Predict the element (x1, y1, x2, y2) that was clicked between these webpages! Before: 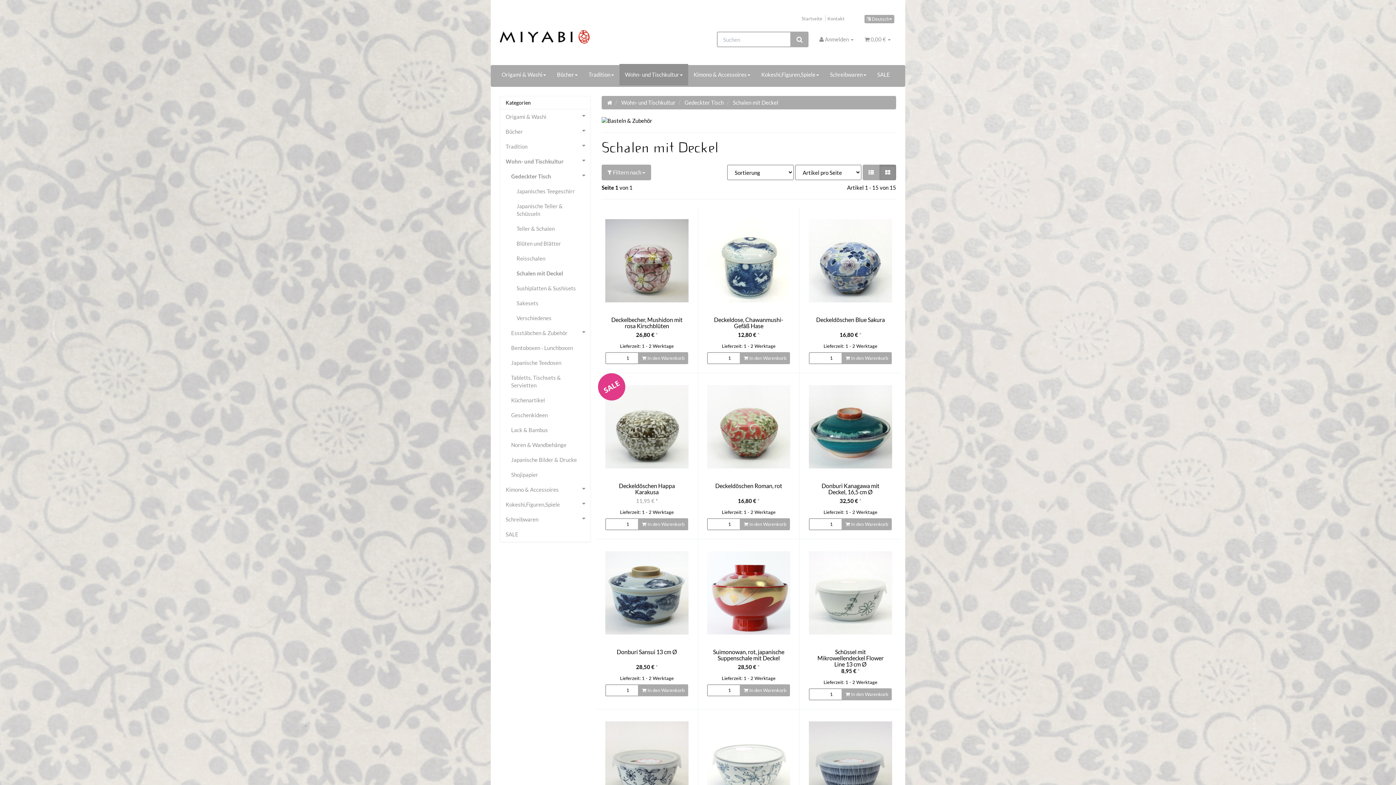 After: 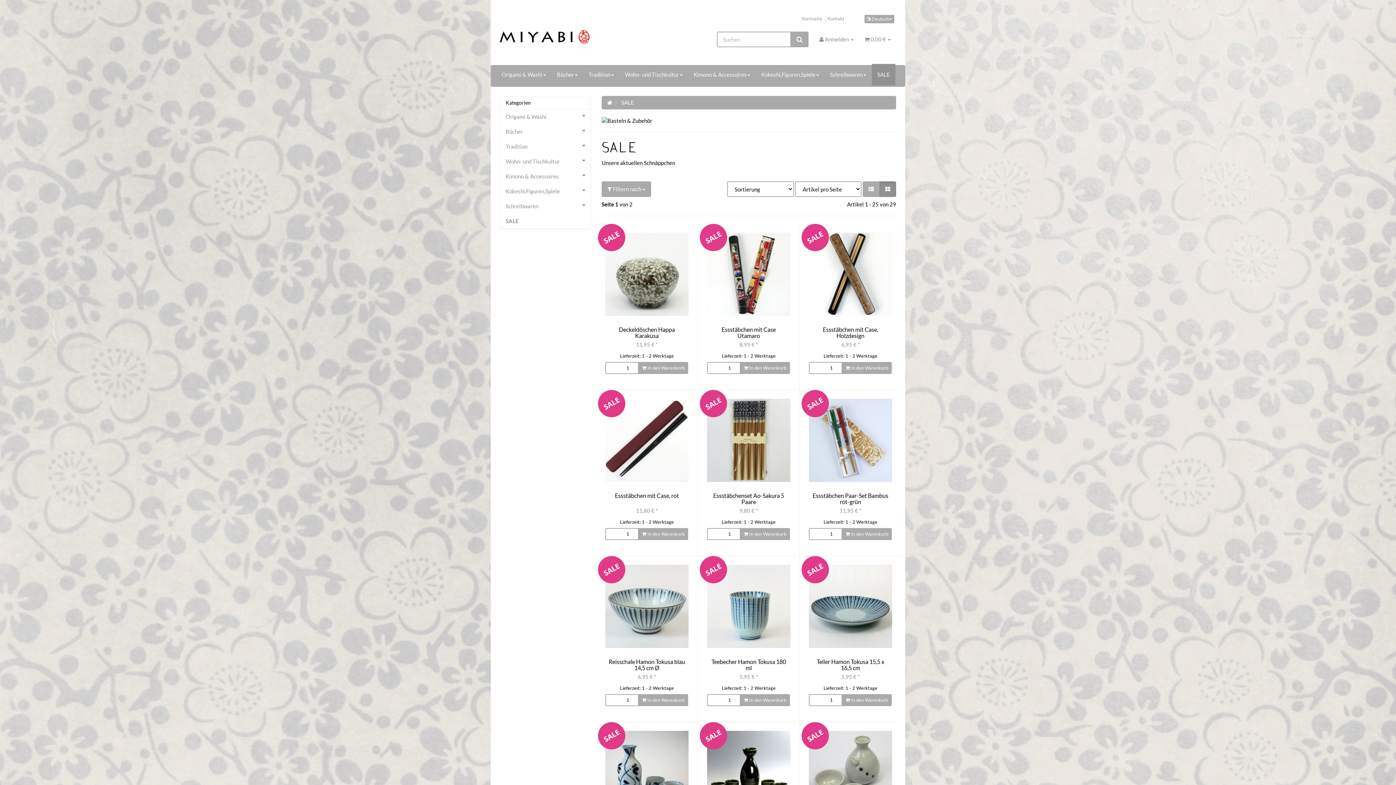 Action: bbox: (872, 63, 895, 85) label: SALE